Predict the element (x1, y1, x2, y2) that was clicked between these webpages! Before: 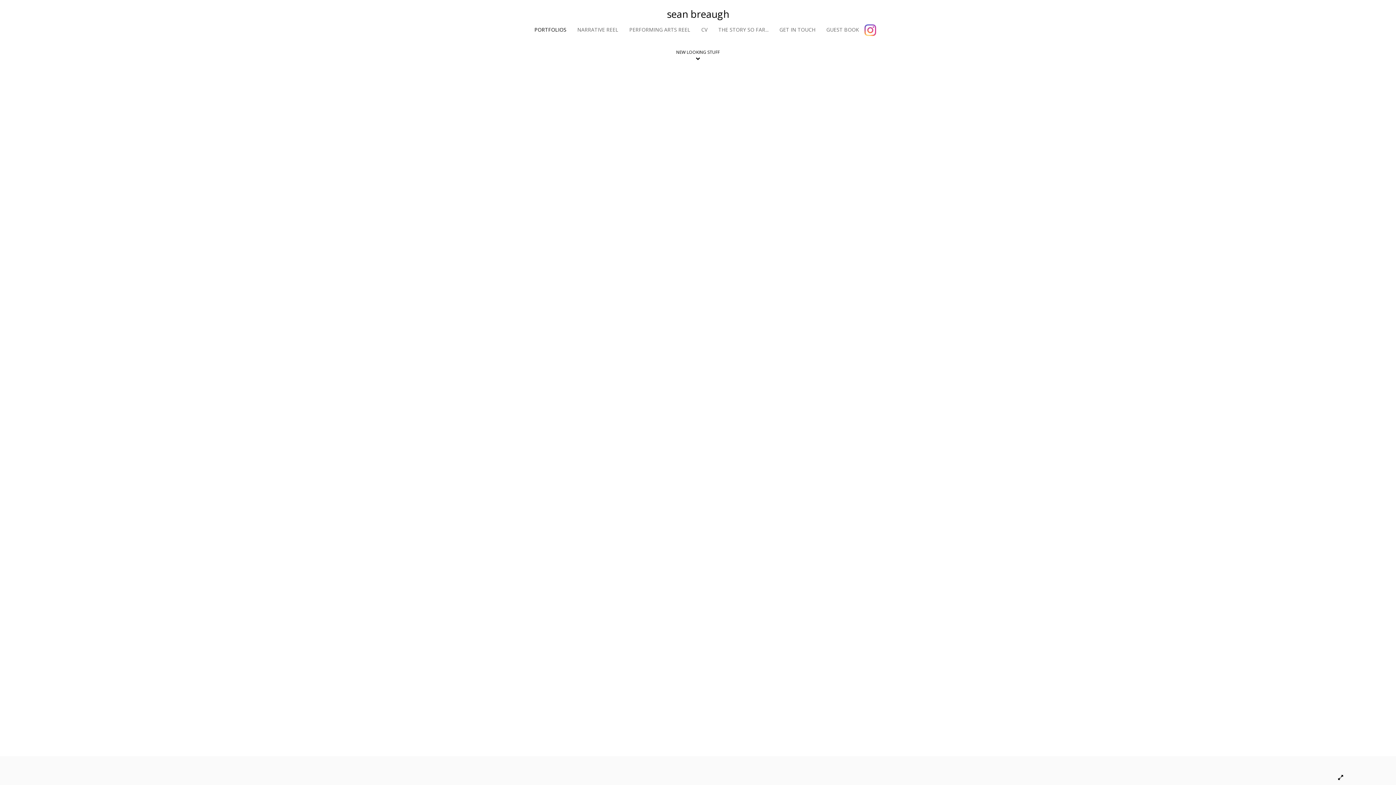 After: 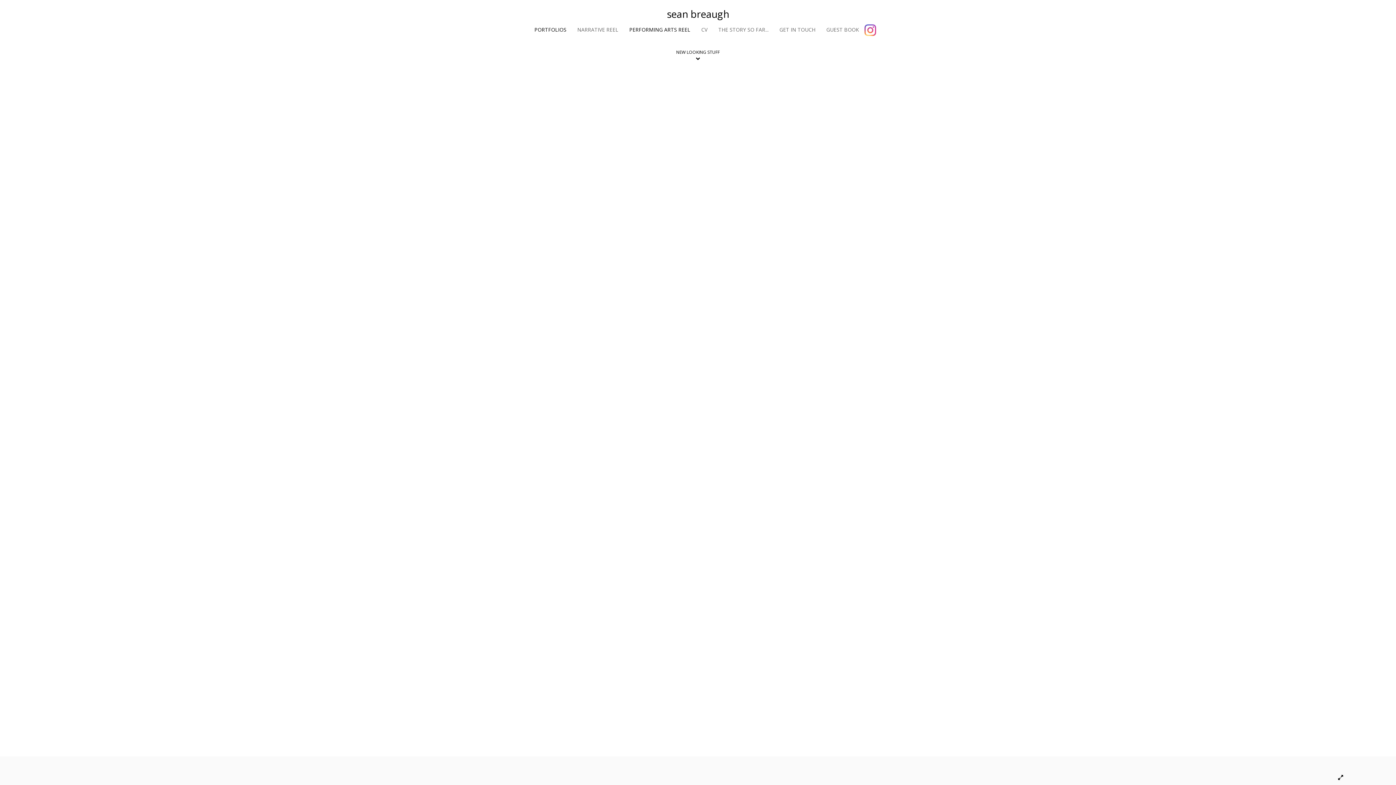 Action: label: PERFORMING ARTS REEL bbox: (624, 24, 696, 33)